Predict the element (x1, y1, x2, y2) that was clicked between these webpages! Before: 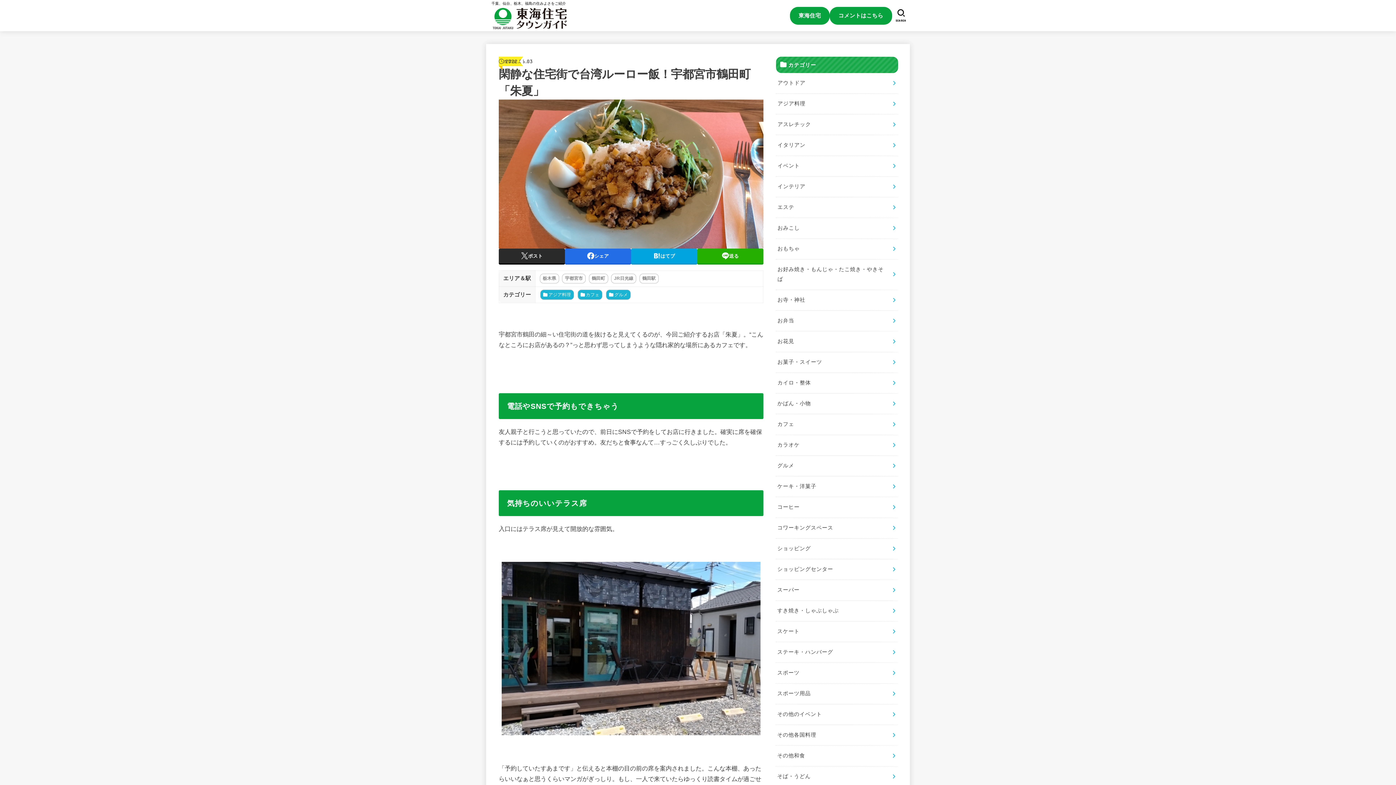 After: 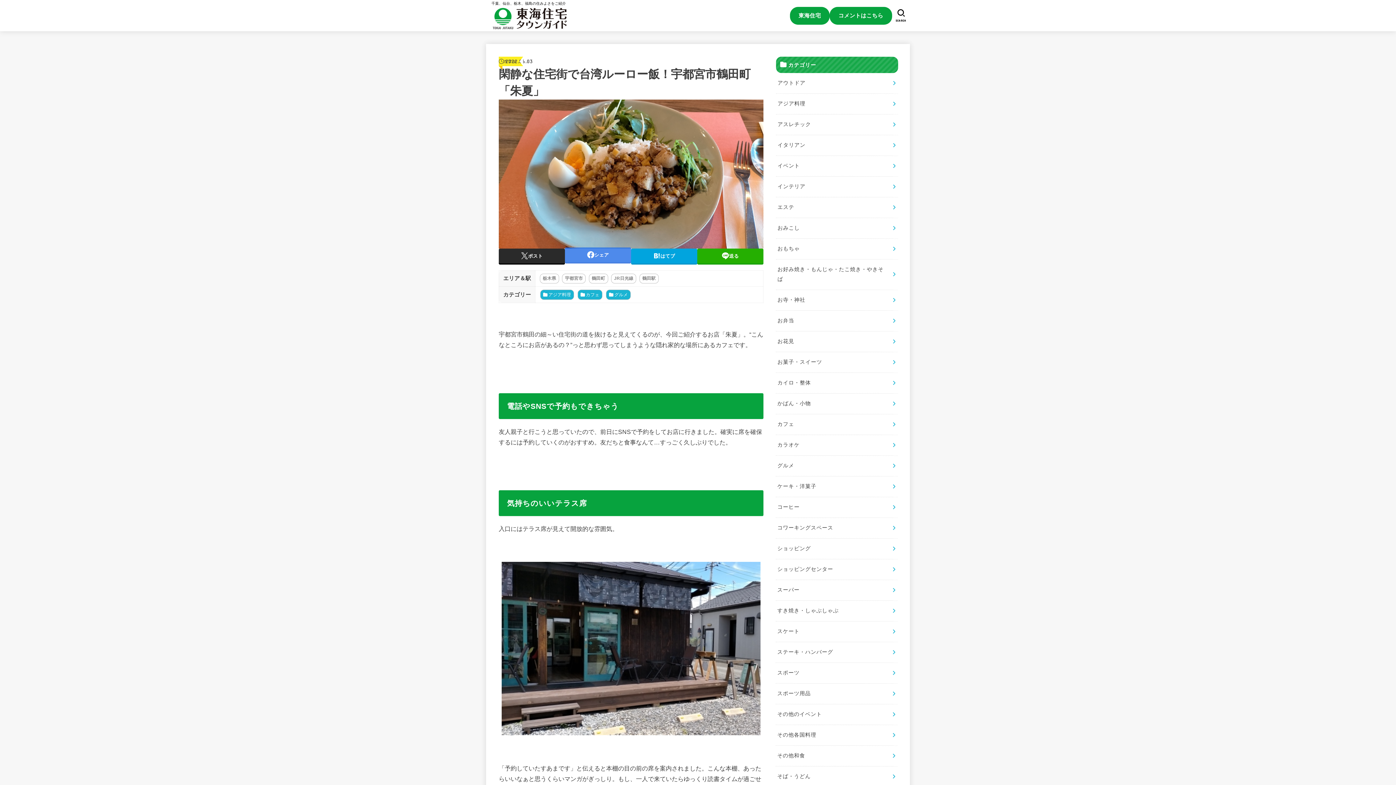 Action: bbox: (565, 248, 631, 263) label: シェア